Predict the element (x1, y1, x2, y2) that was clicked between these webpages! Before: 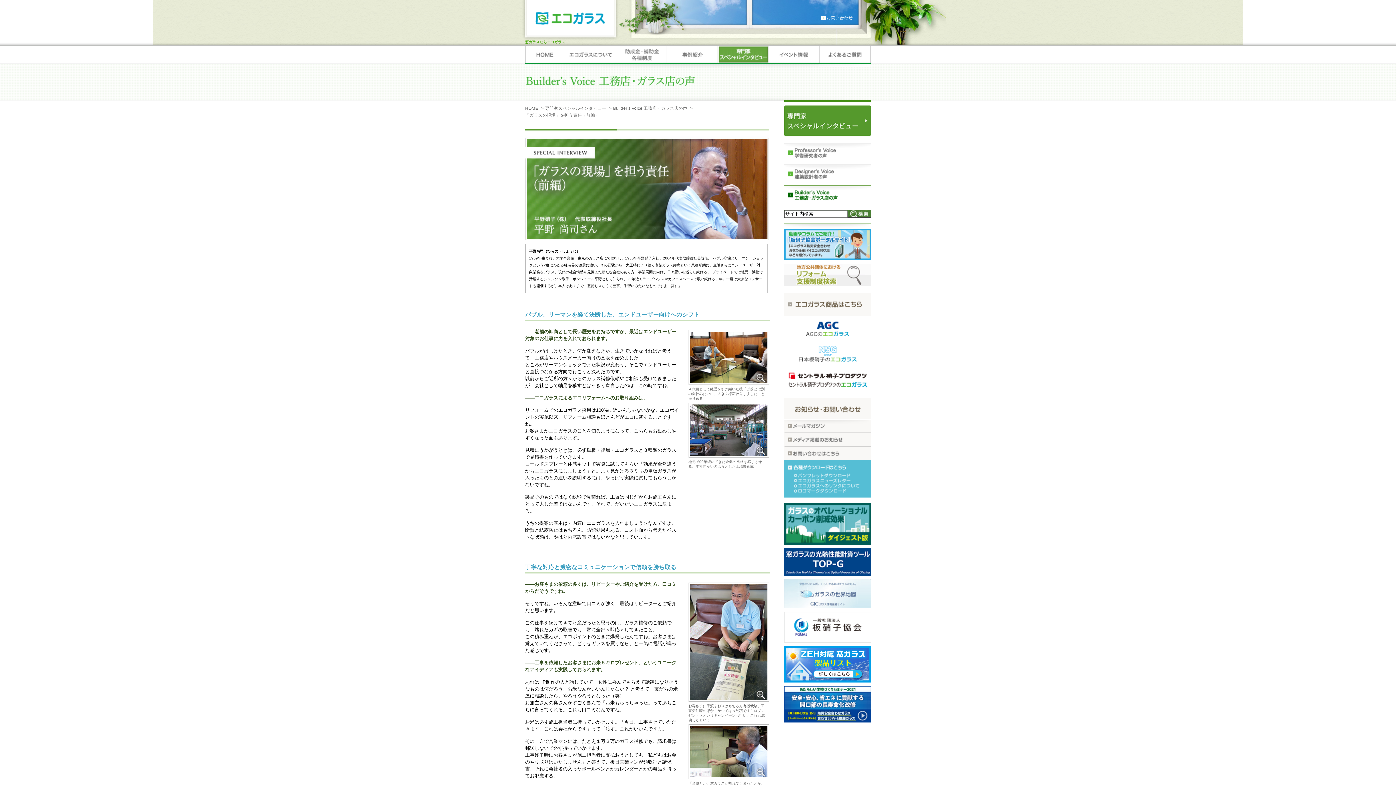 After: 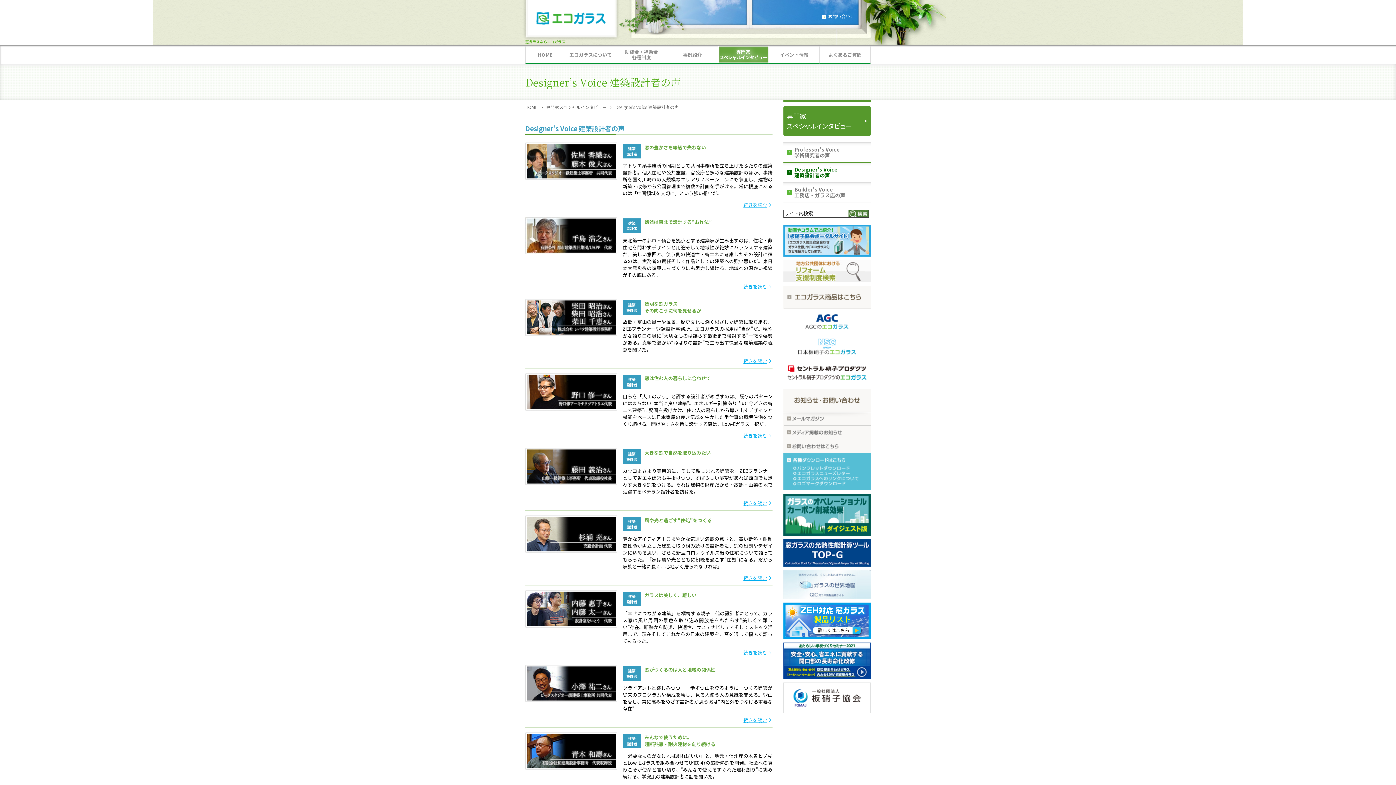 Action: bbox: (784, 178, 871, 184)